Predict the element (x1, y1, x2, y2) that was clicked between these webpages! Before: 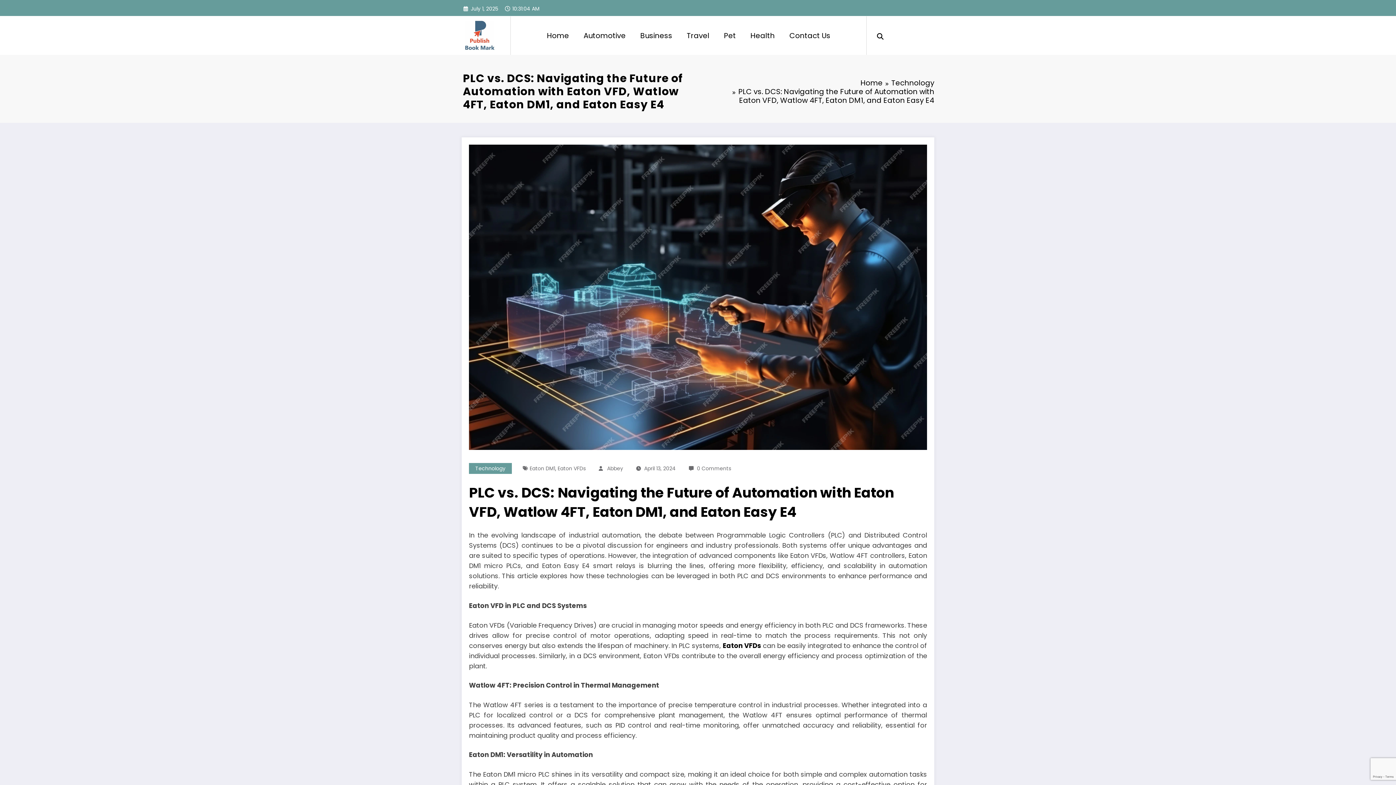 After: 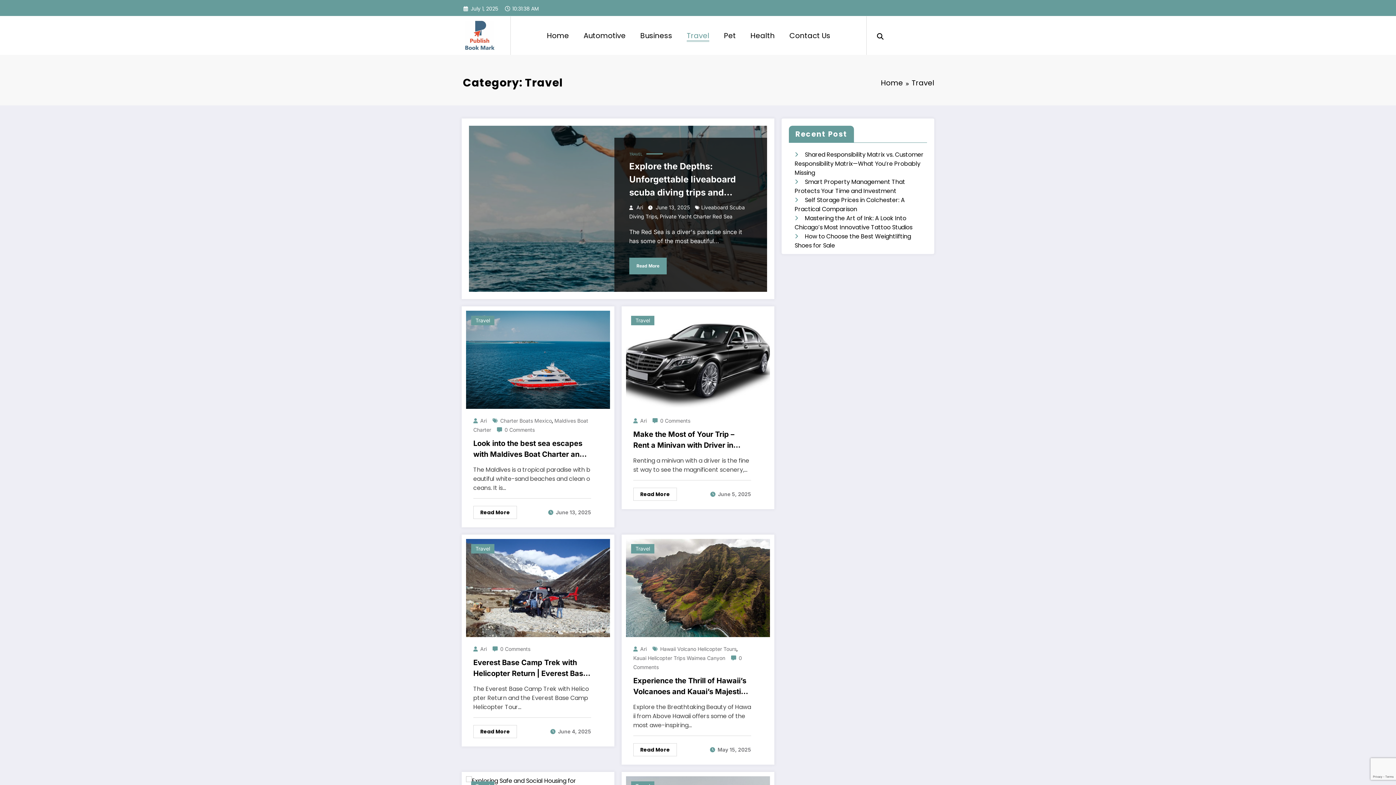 Action: bbox: (679, 23, 716, 47) label: Travel